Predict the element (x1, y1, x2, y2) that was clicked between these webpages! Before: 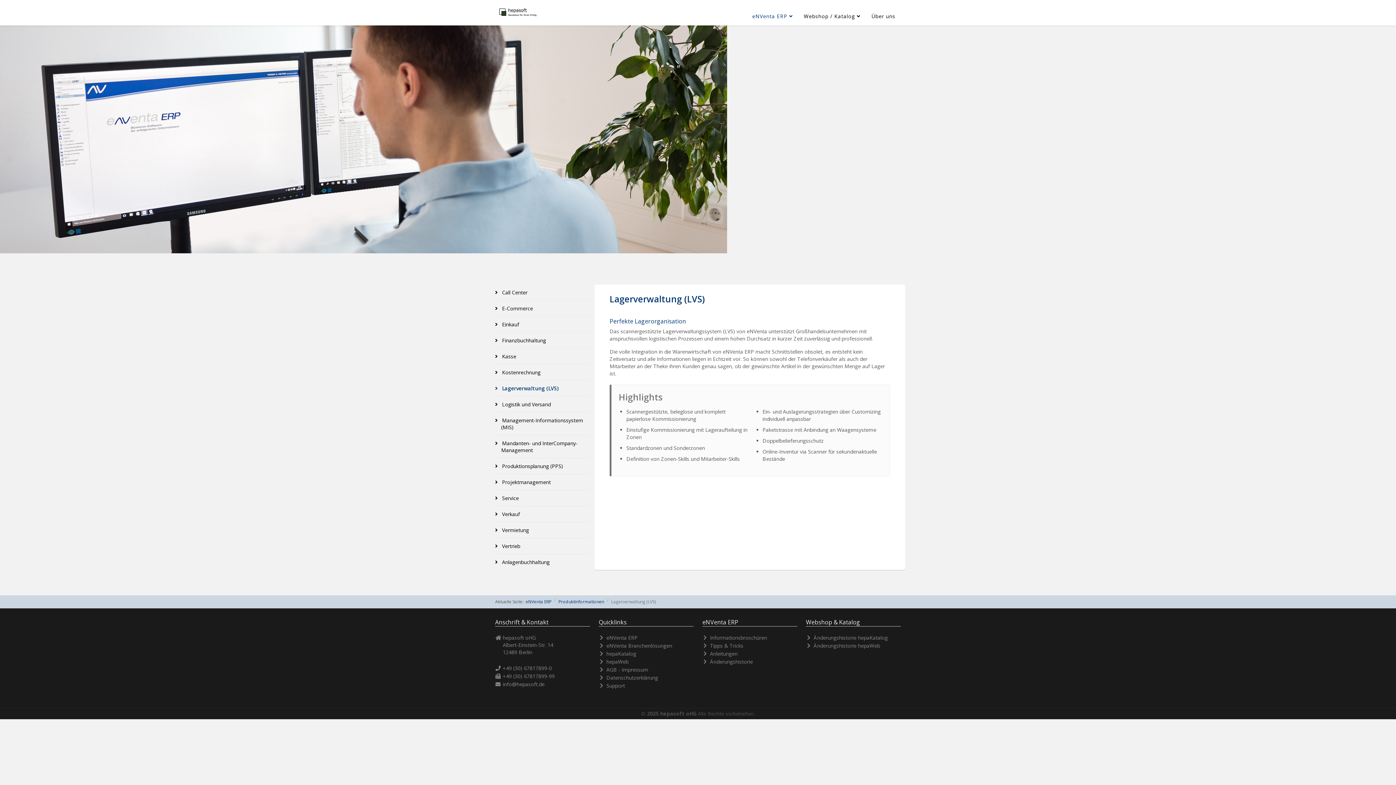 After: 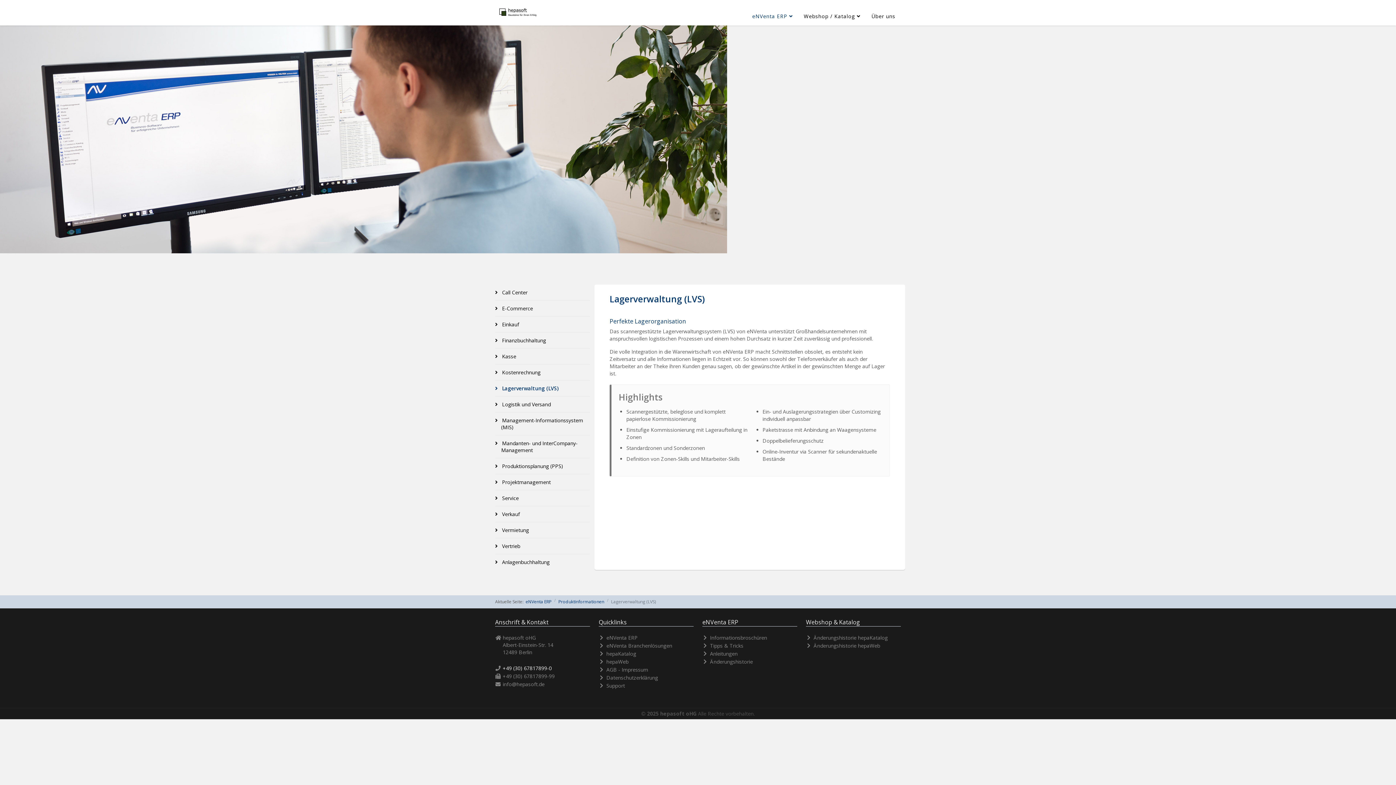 Action: label: +49 (30) 67817899-0 bbox: (502, 665, 552, 672)